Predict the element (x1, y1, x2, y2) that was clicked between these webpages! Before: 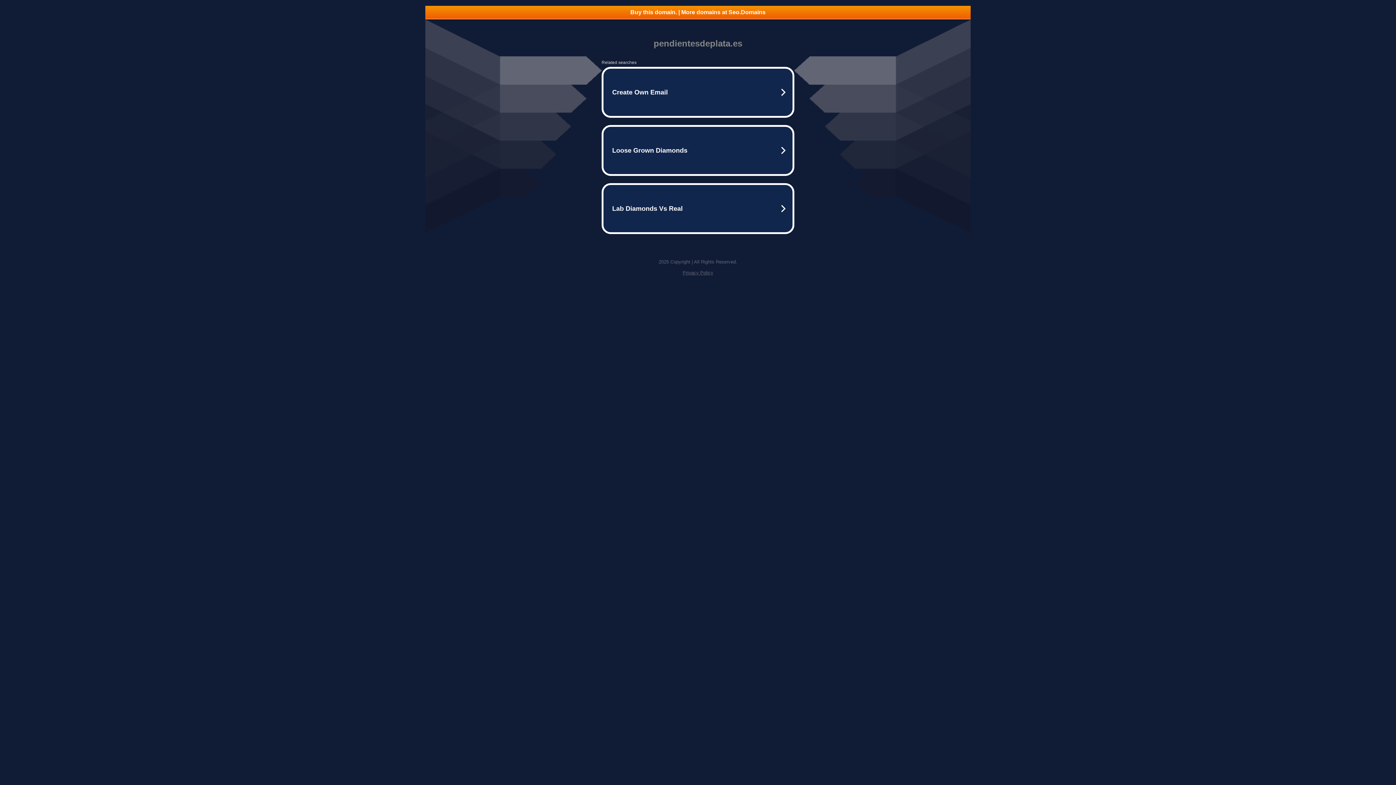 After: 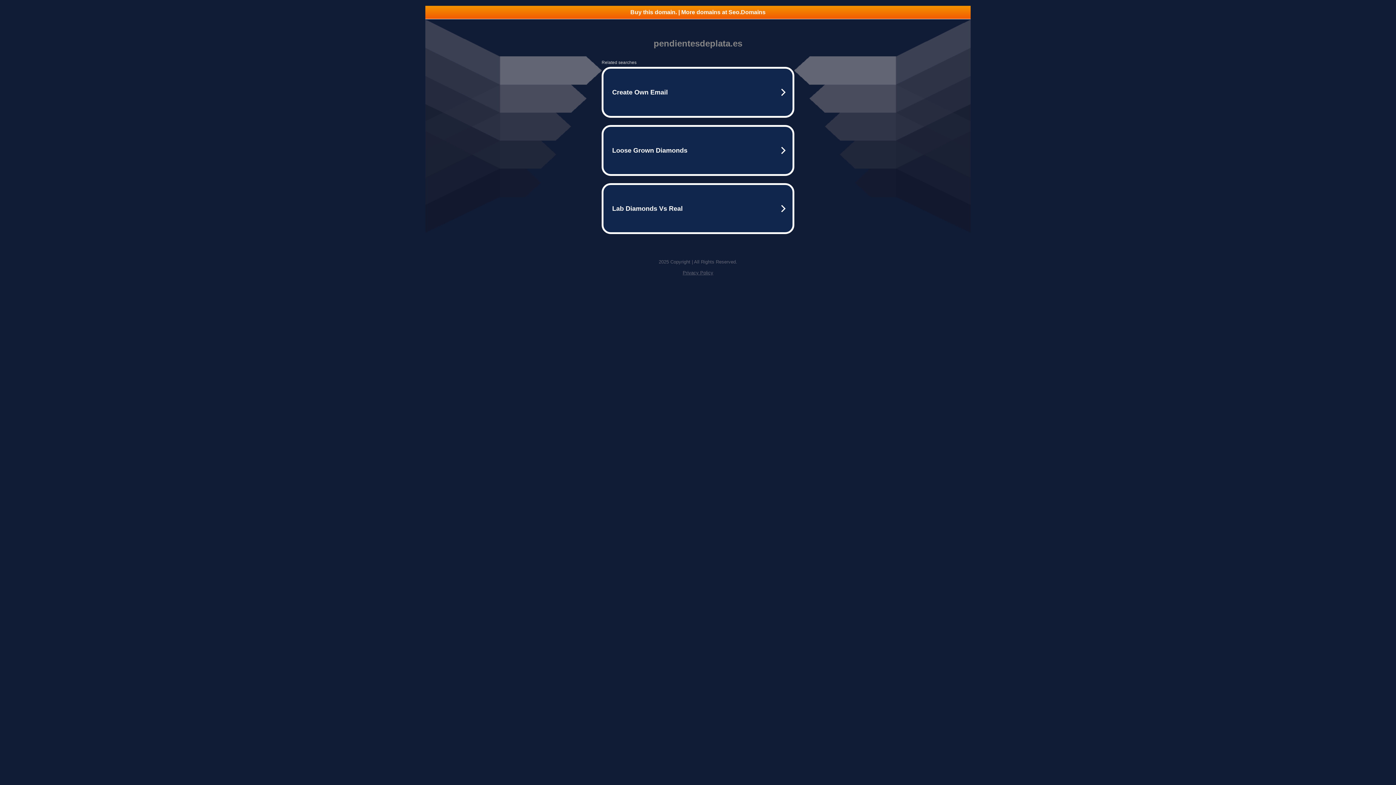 Action: label: Buy this domain. | More domains at Seo.Domains bbox: (425, 5, 970, 18)